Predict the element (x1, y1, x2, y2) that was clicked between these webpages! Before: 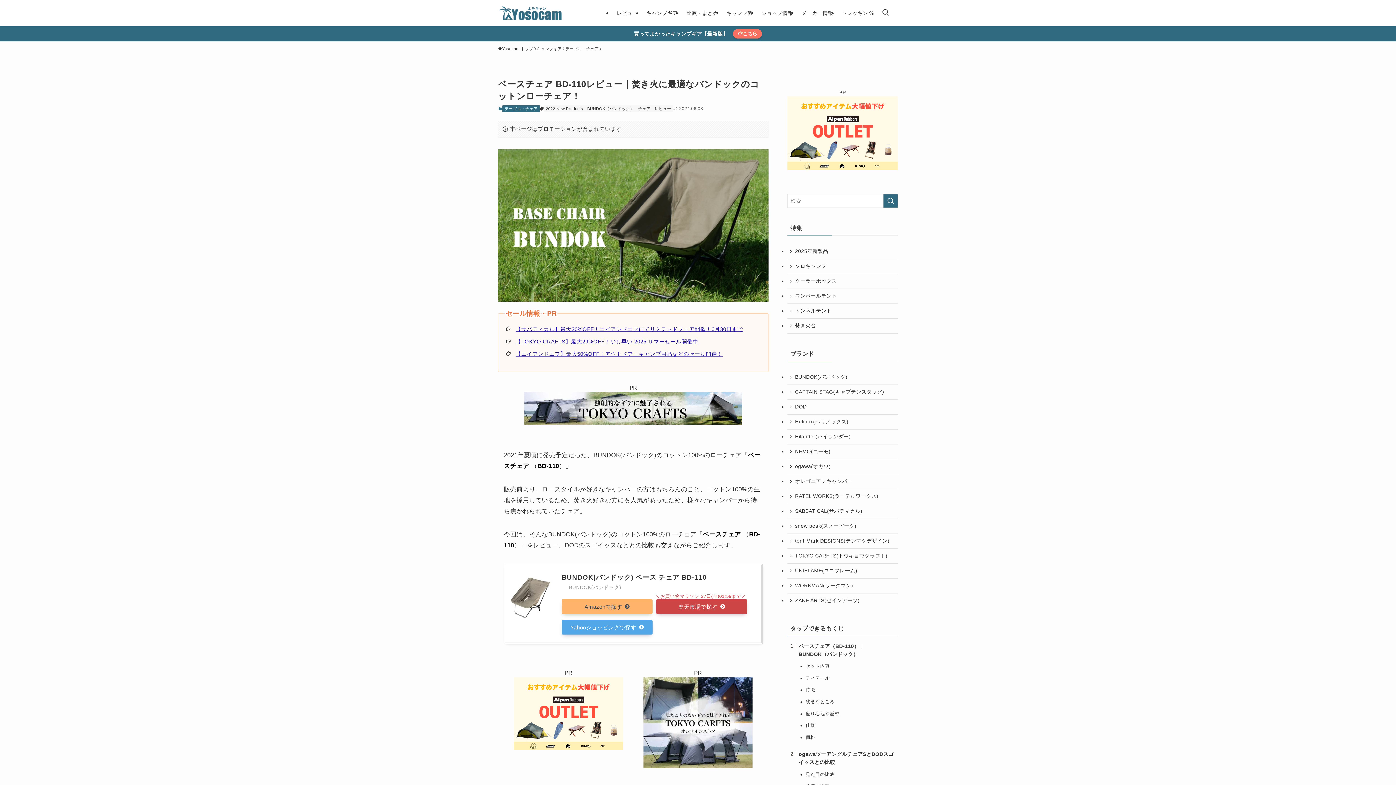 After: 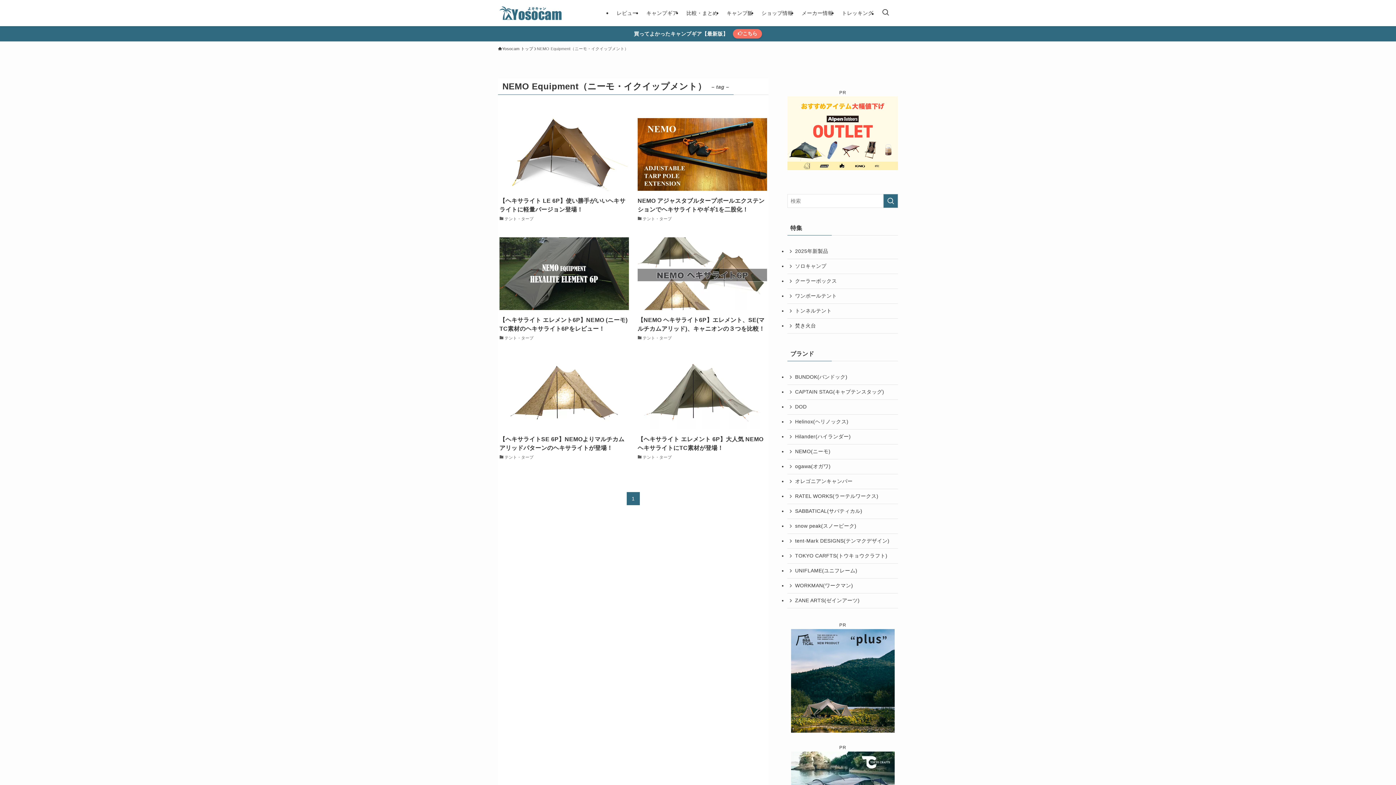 Action: bbox: (787, 444, 898, 459) label: NEMO(ニーモ)